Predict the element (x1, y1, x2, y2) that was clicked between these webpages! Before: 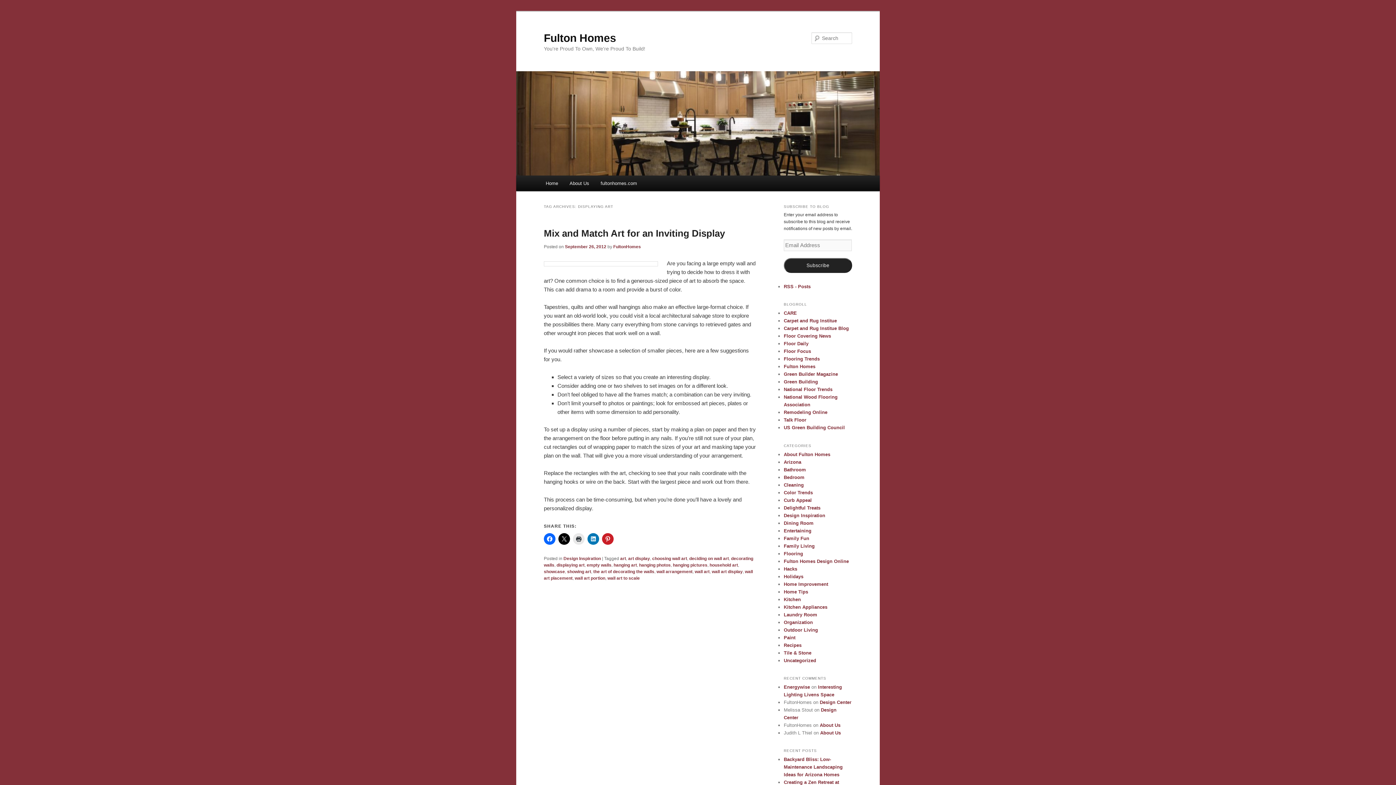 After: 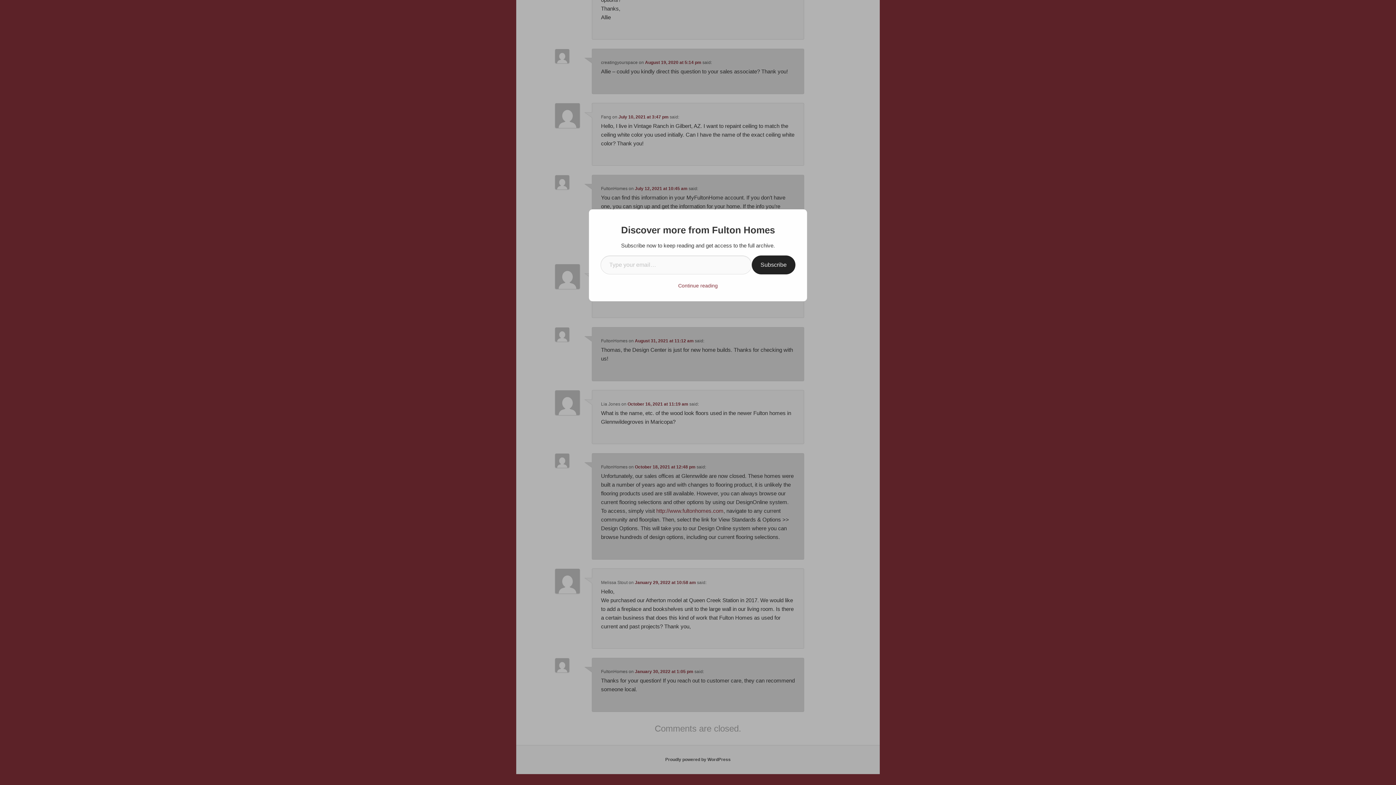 Action: bbox: (820, 699, 851, 705) label: Design Center